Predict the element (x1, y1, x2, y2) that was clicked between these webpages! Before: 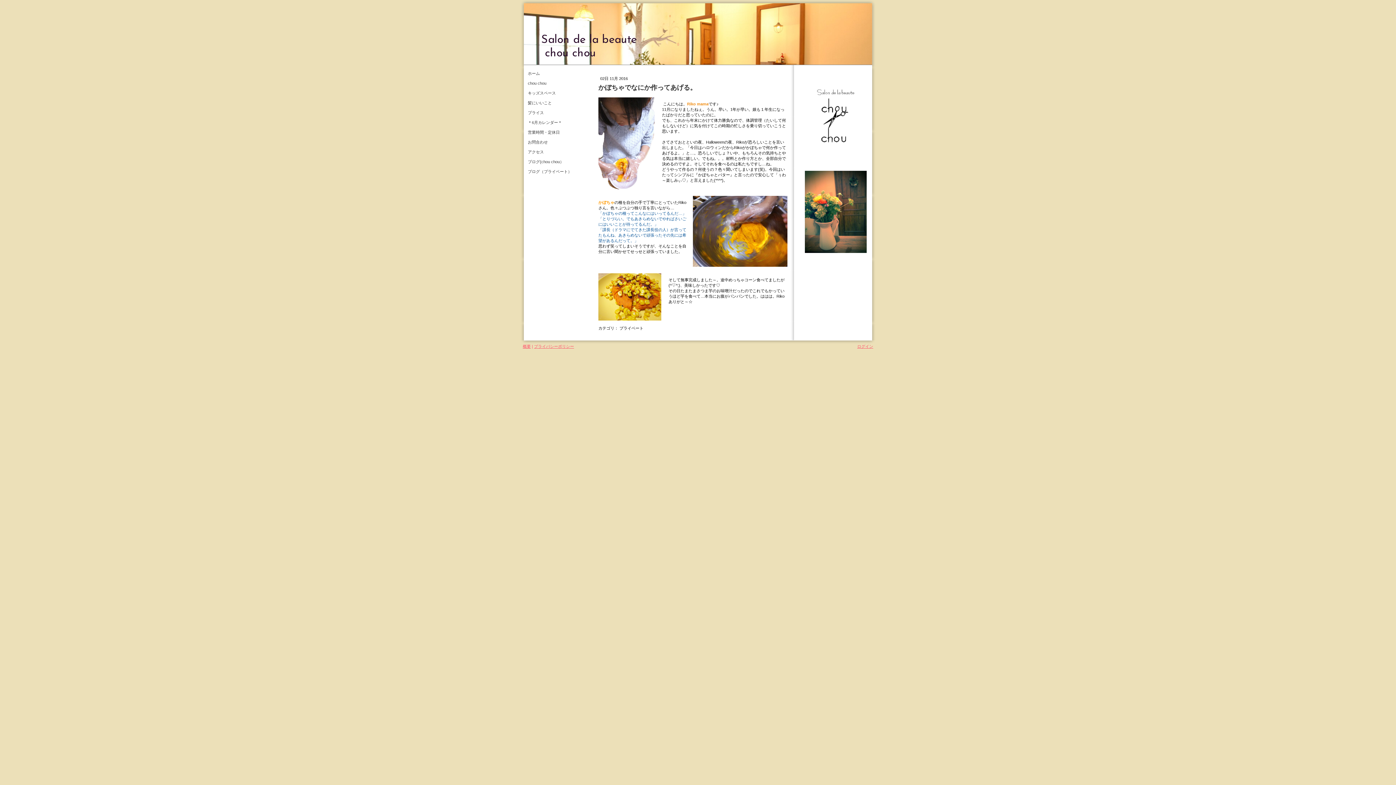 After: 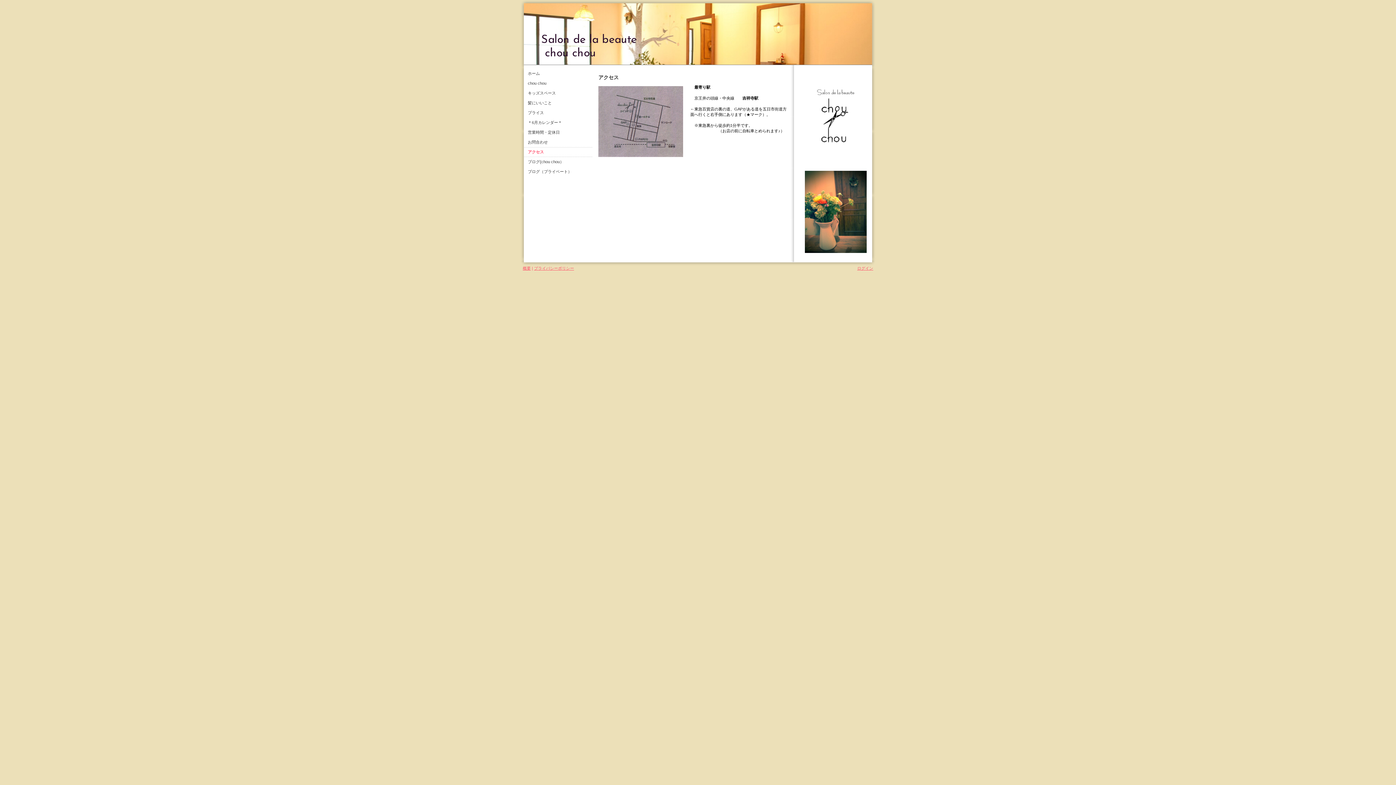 Action: label: アクセス bbox: (524, 147, 593, 157)